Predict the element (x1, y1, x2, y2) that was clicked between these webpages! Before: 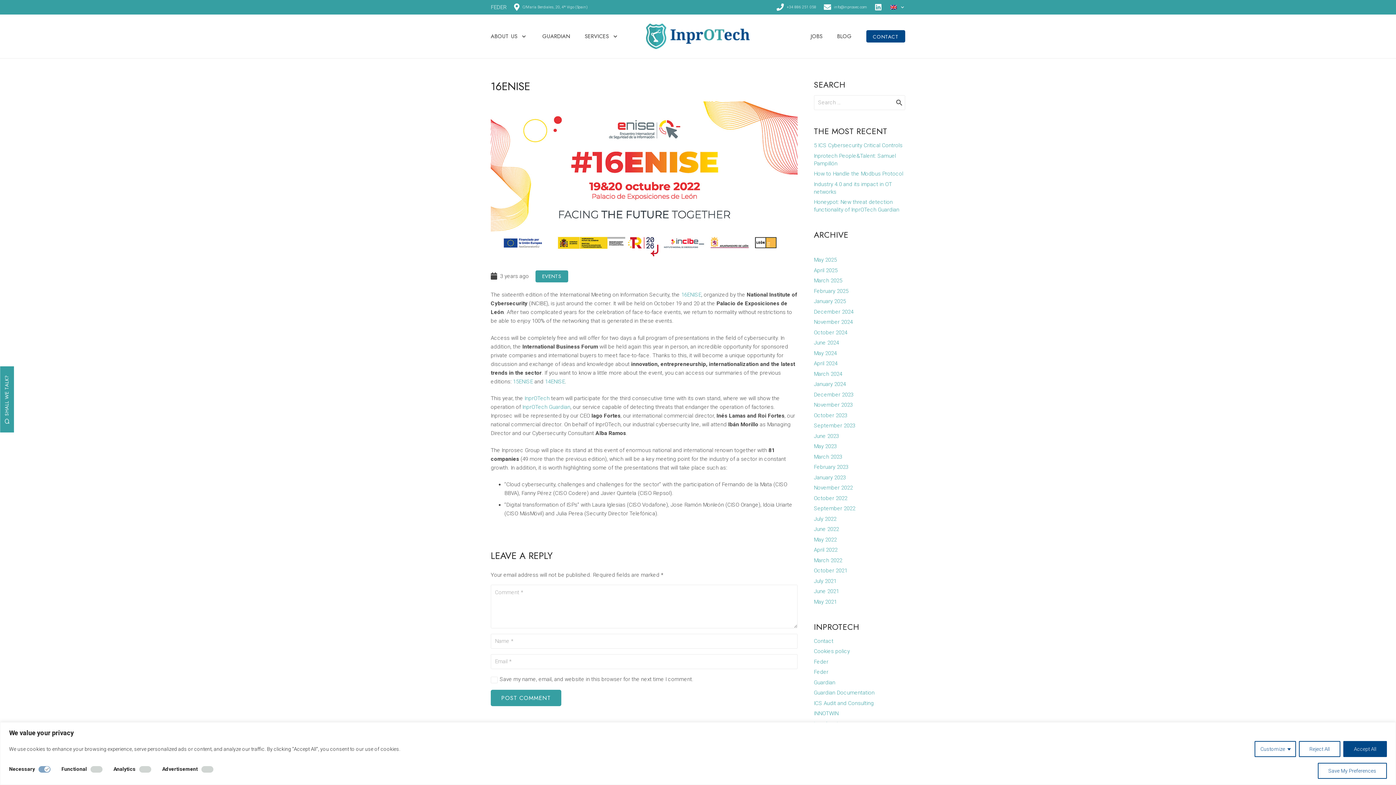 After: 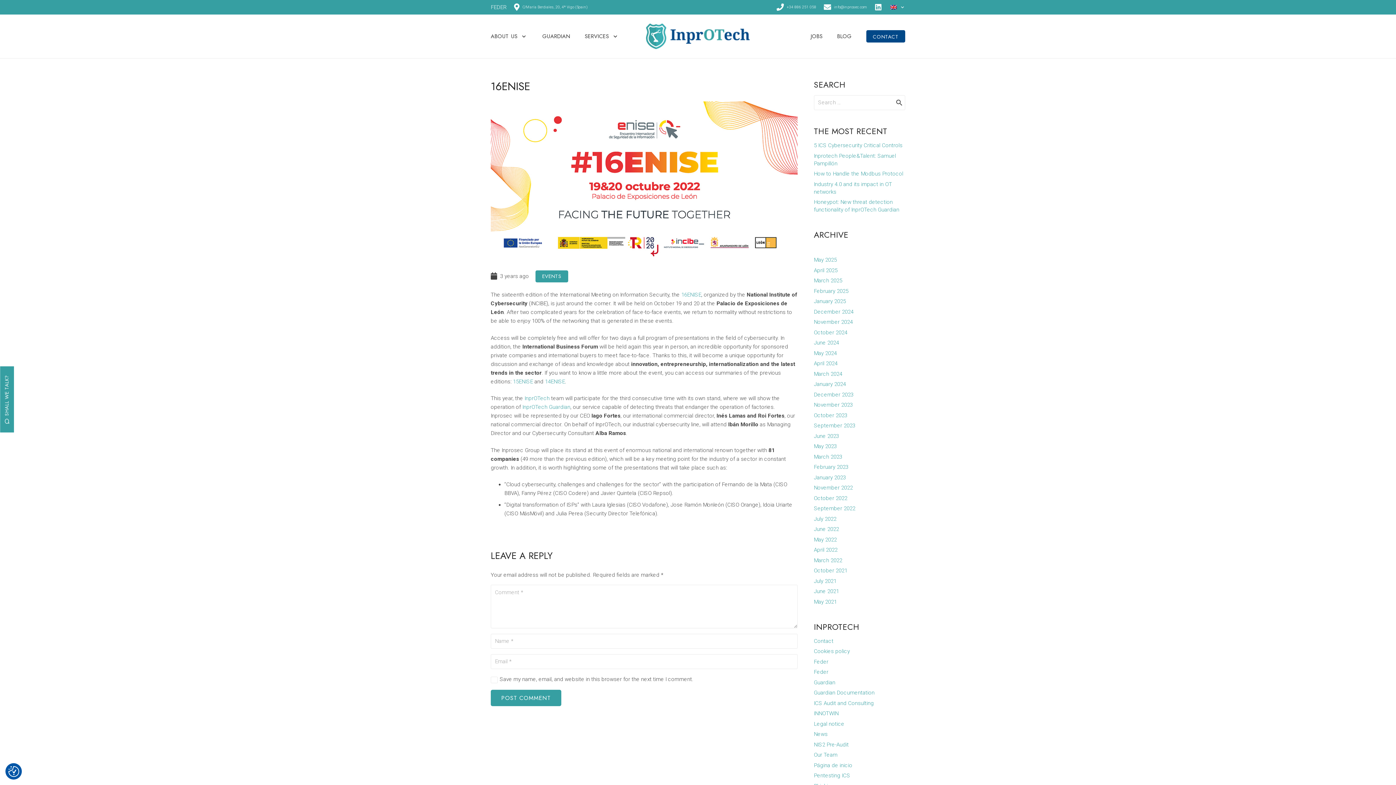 Action: bbox: (1343, 741, 1387, 757) label: Accept All